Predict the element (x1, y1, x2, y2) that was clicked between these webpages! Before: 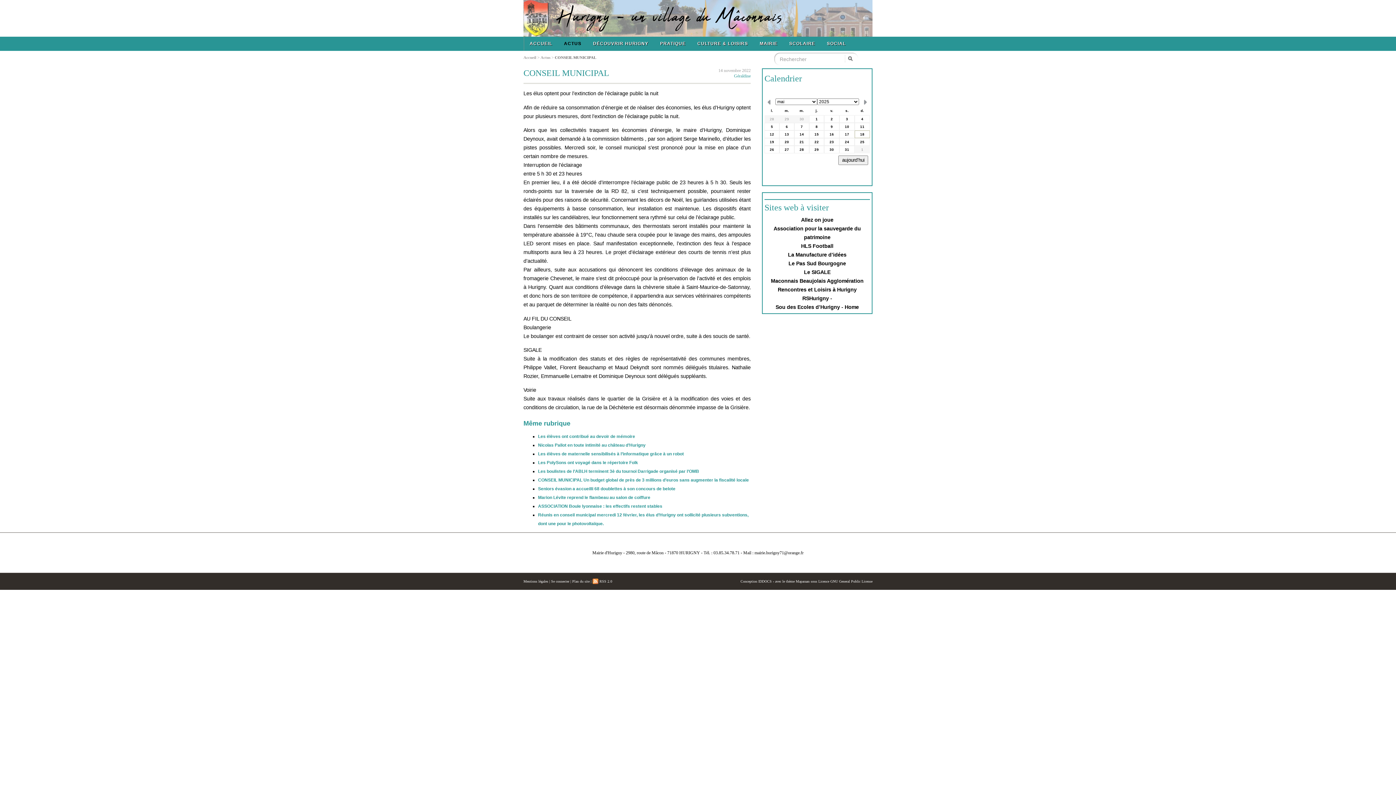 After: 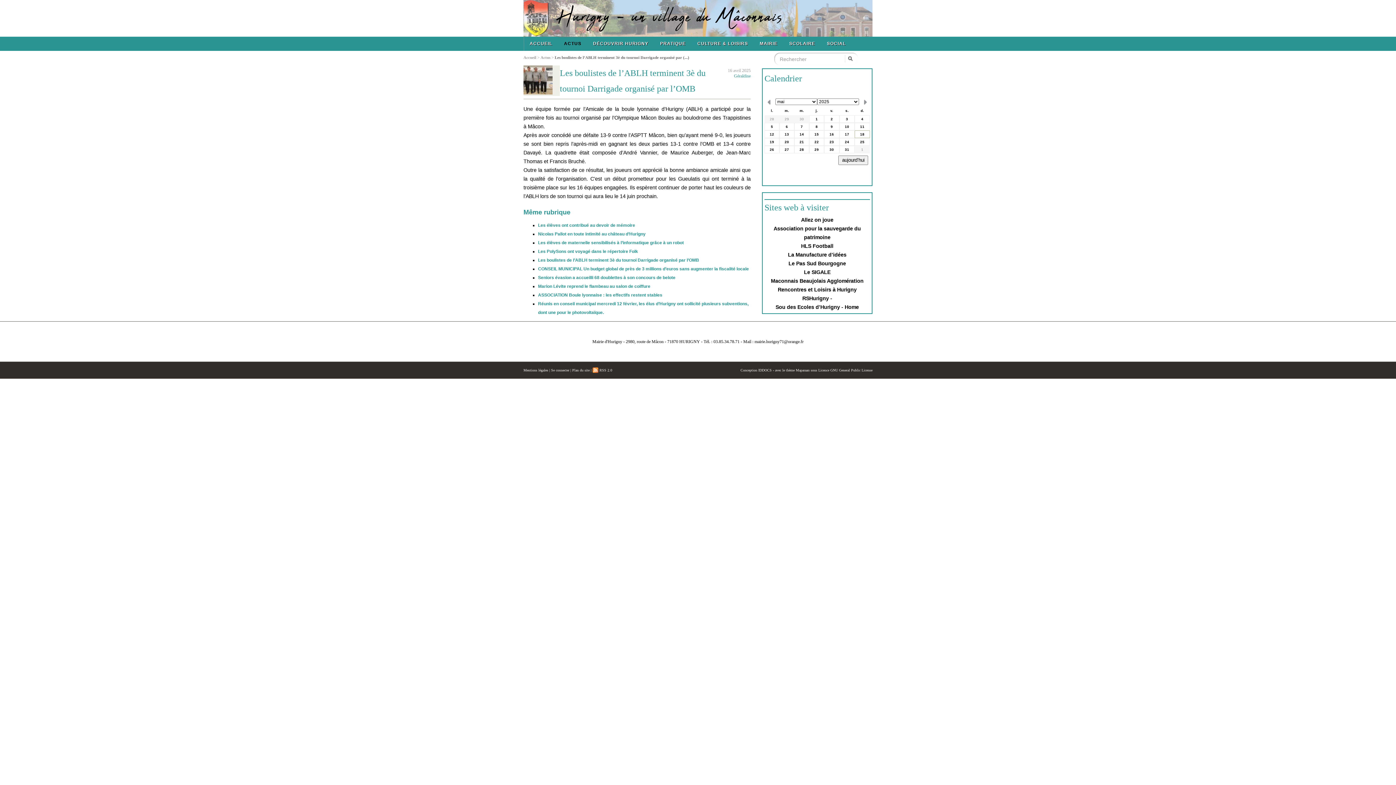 Action: label: Les boulistes de l’ABLH terminent 3è du tournoi Darrigade organisé par l’OMB bbox: (538, 469, 699, 474)